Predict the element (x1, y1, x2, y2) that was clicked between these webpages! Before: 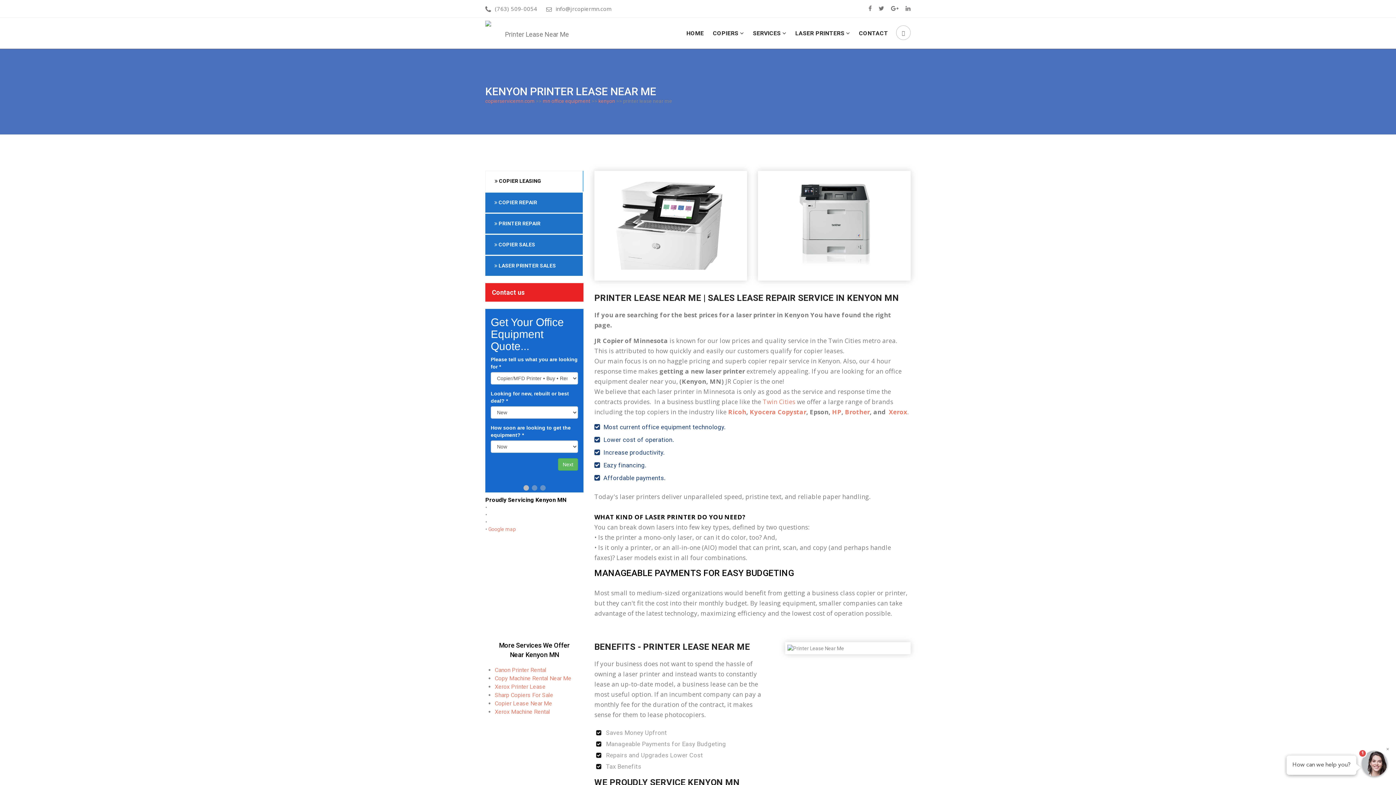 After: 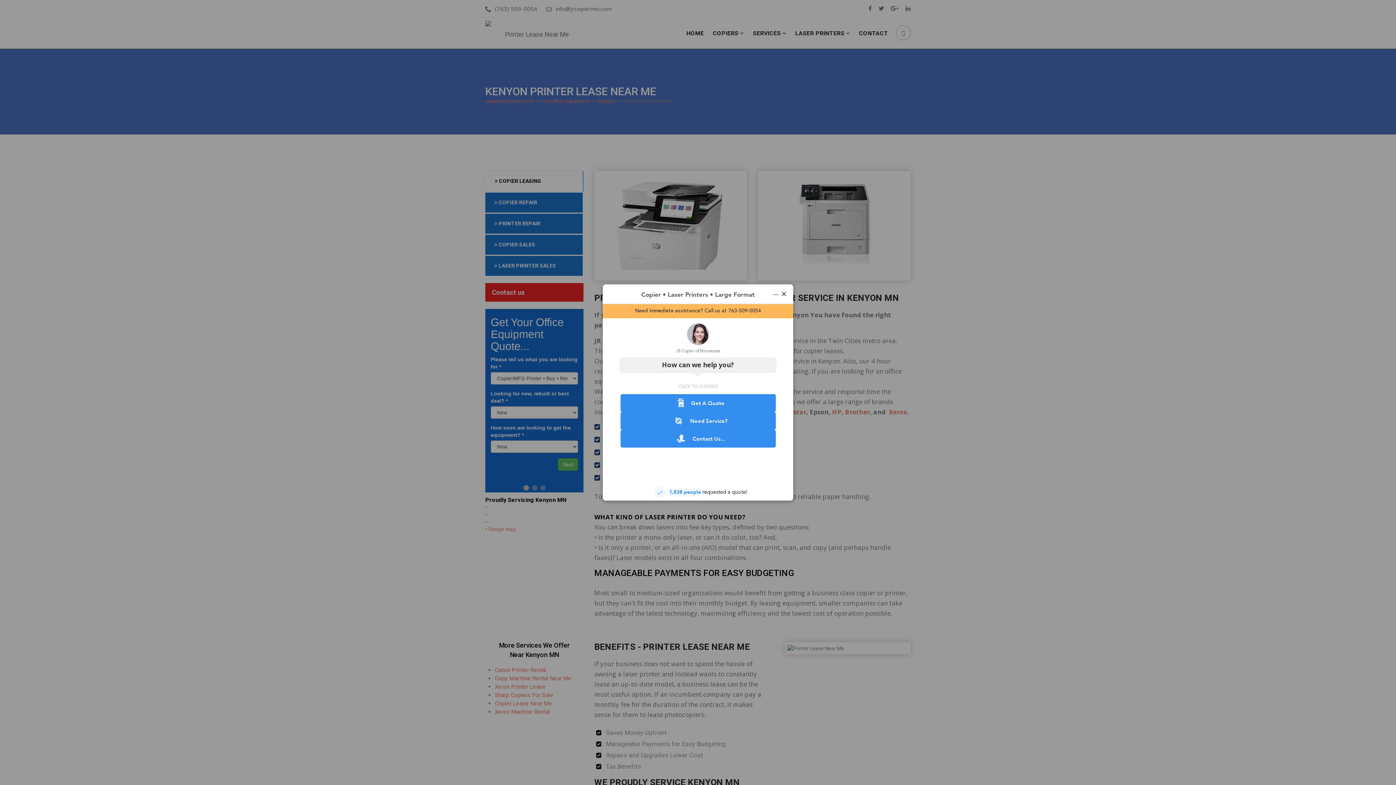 Action: bbox: (606, 763, 641, 770) label: Tax Benefits